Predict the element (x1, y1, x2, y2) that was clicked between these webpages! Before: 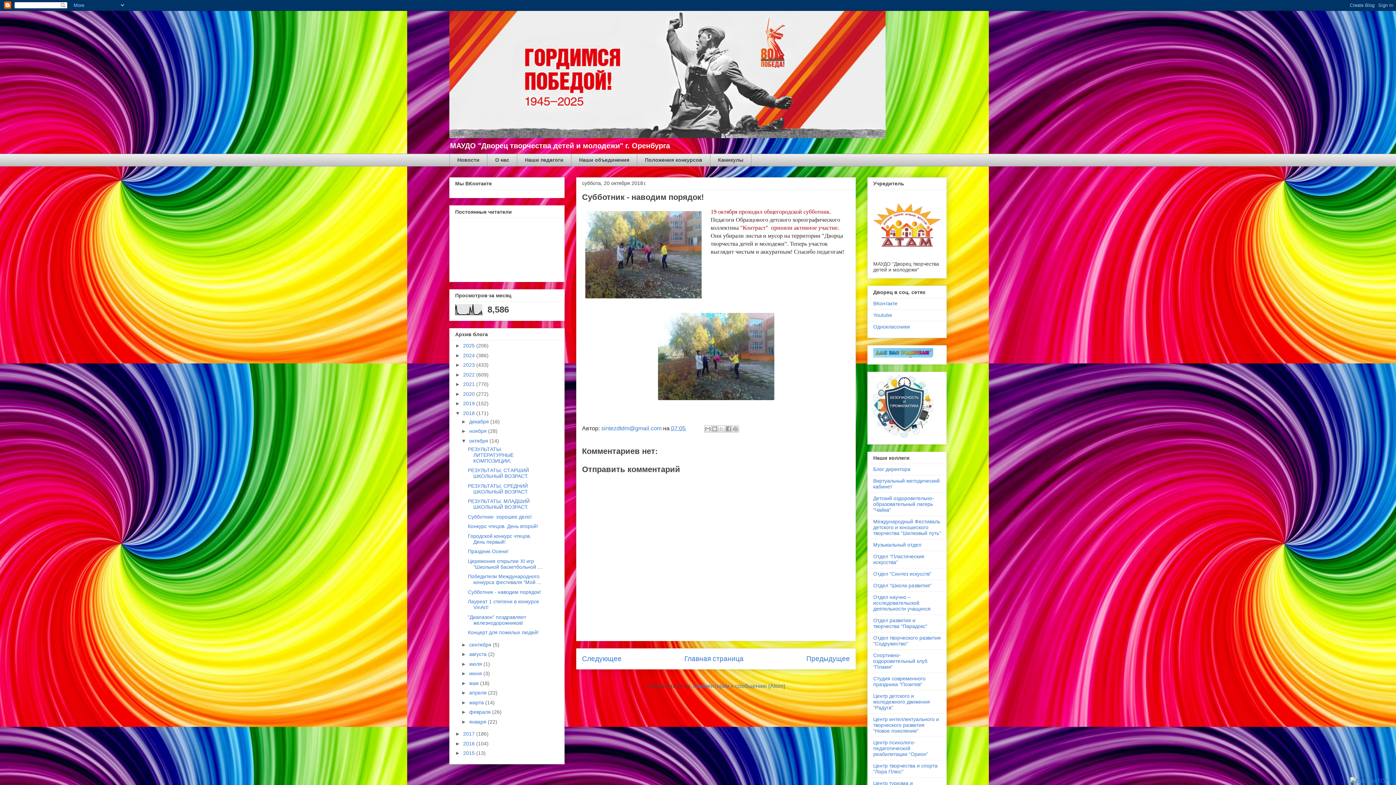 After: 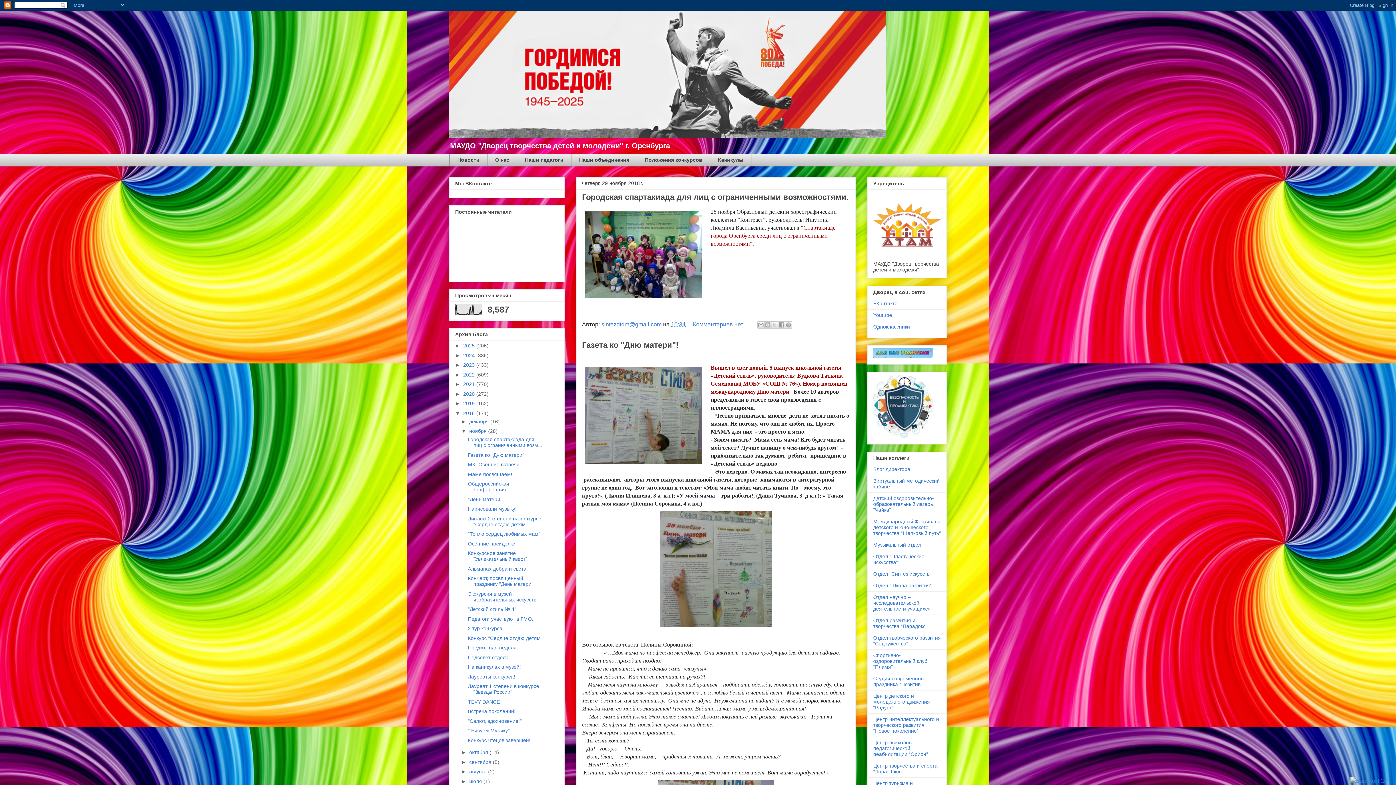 Action: label: ноября  bbox: (469, 428, 488, 434)